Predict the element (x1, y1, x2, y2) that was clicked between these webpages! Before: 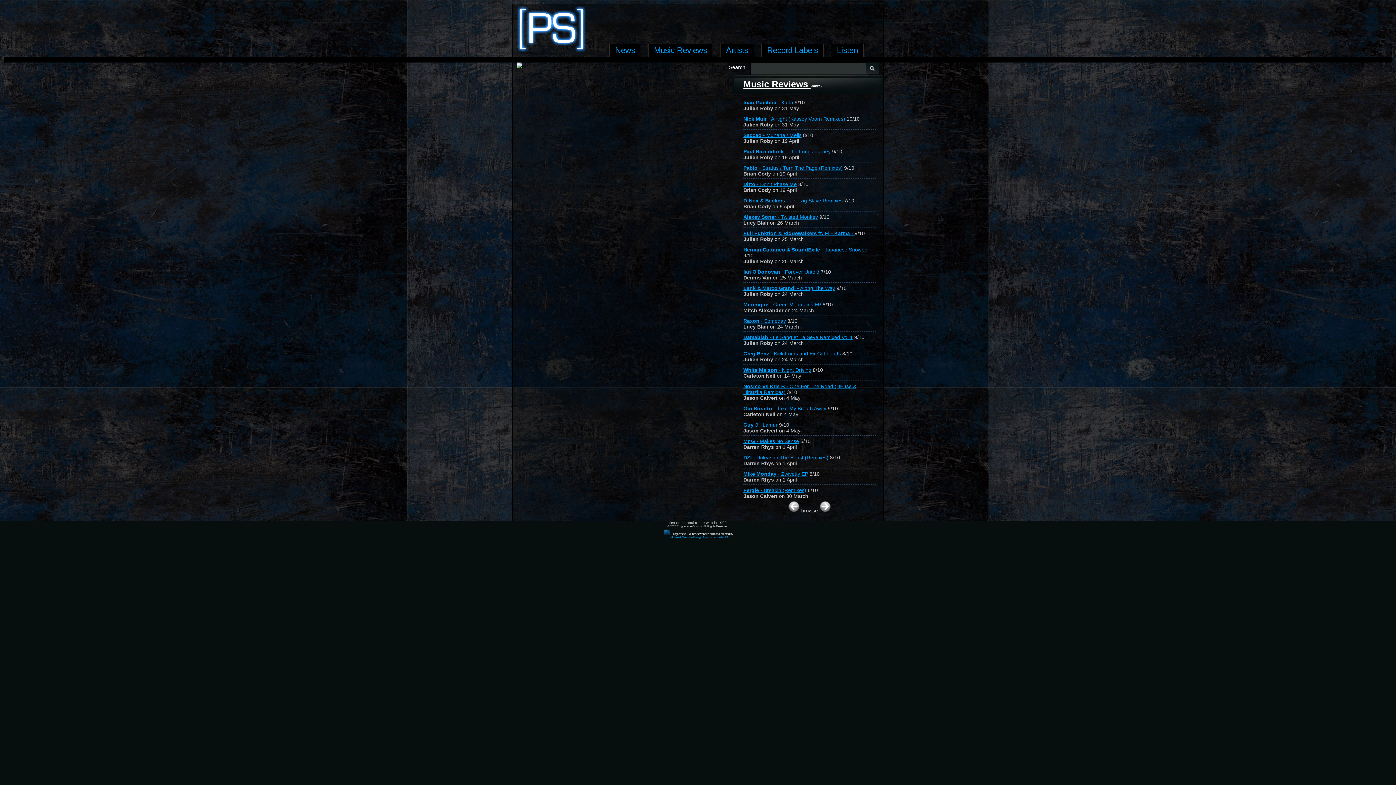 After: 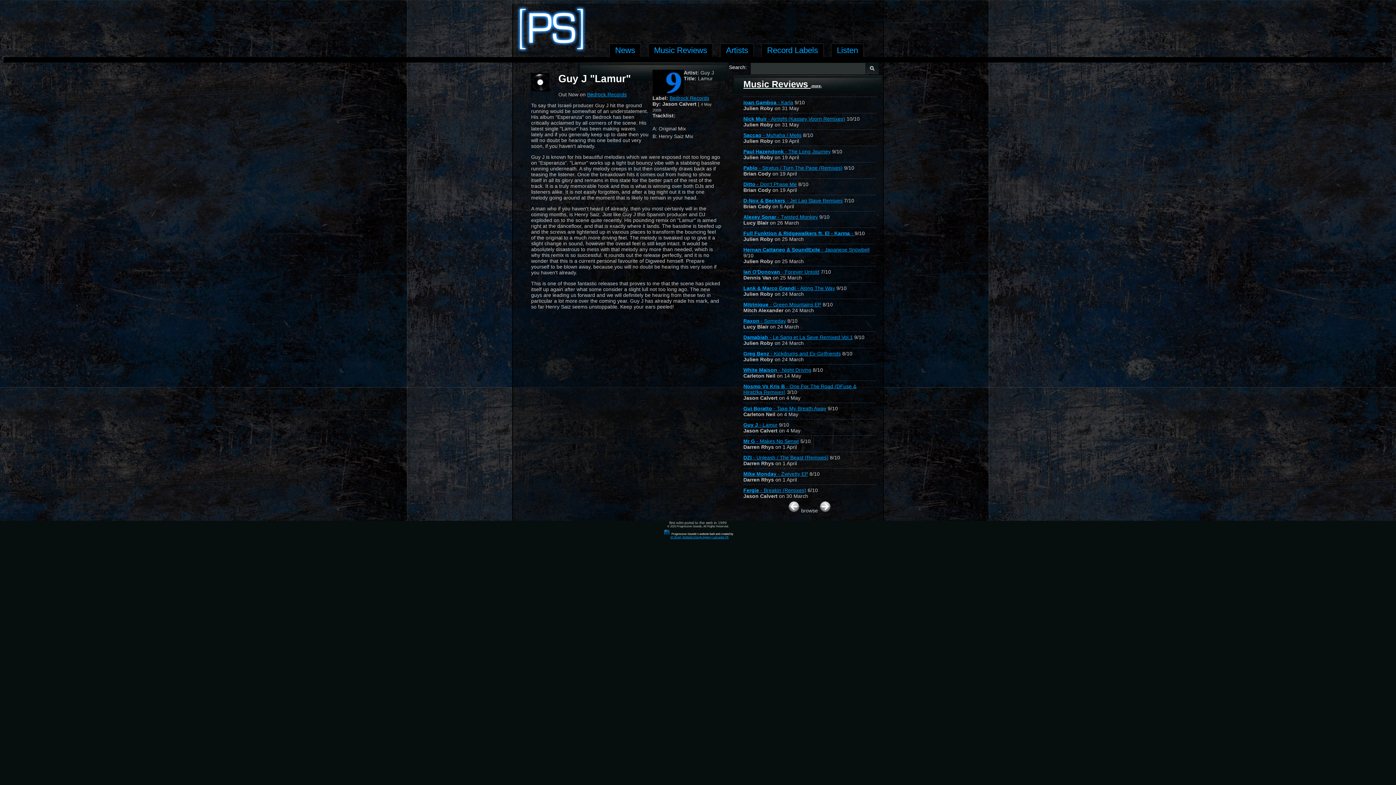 Action: bbox: (743, 422, 777, 428) label: Guy J - Lamur